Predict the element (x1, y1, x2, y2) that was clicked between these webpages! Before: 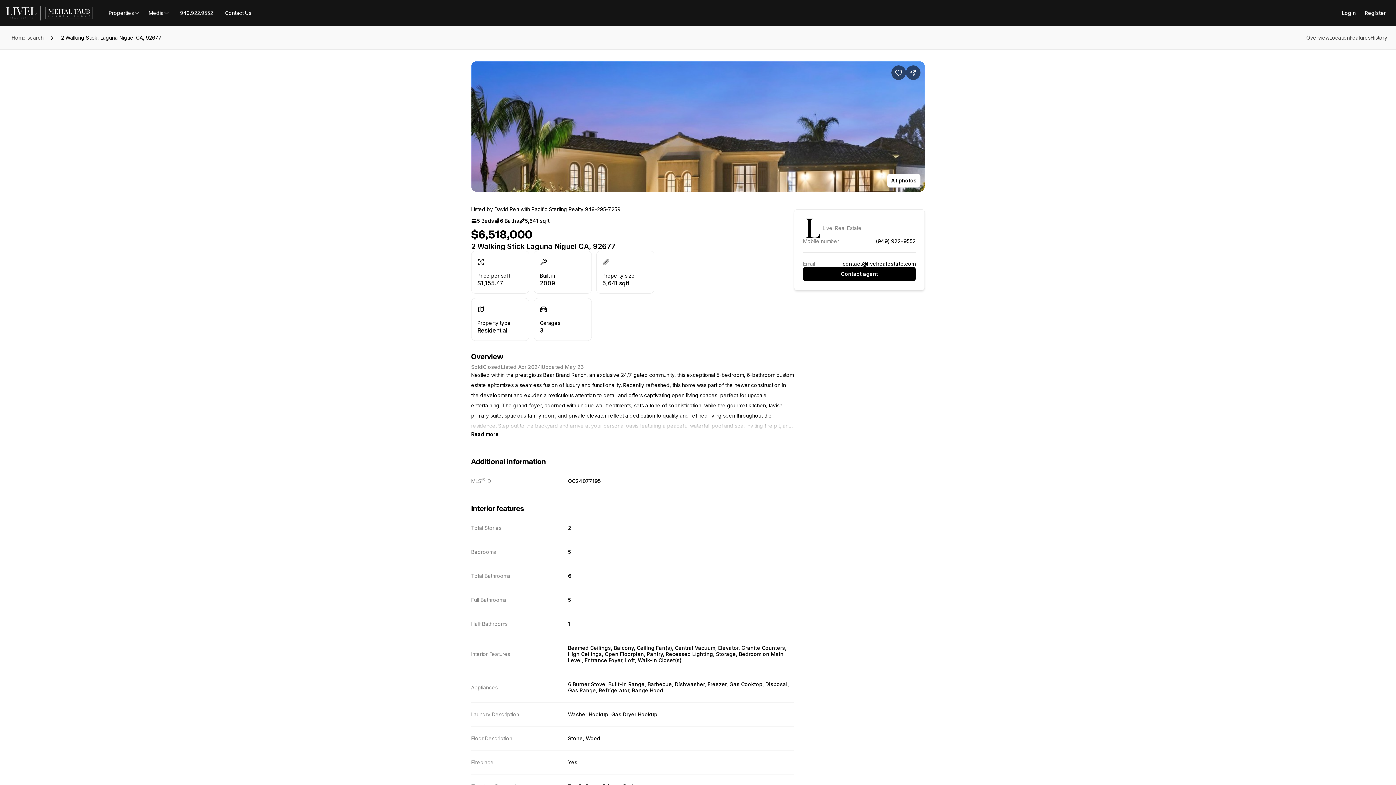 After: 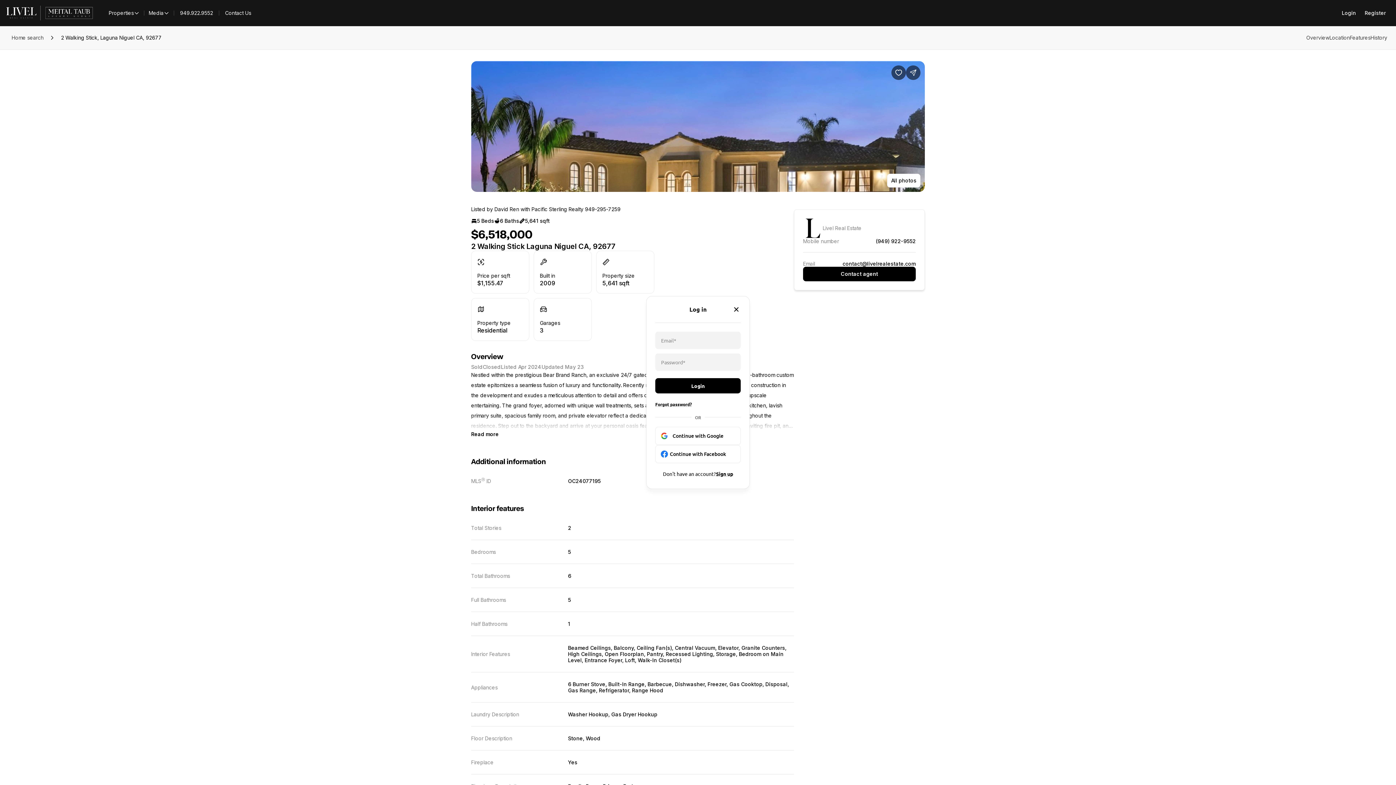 Action: label: Login bbox: (1337, 5, 1360, 20)